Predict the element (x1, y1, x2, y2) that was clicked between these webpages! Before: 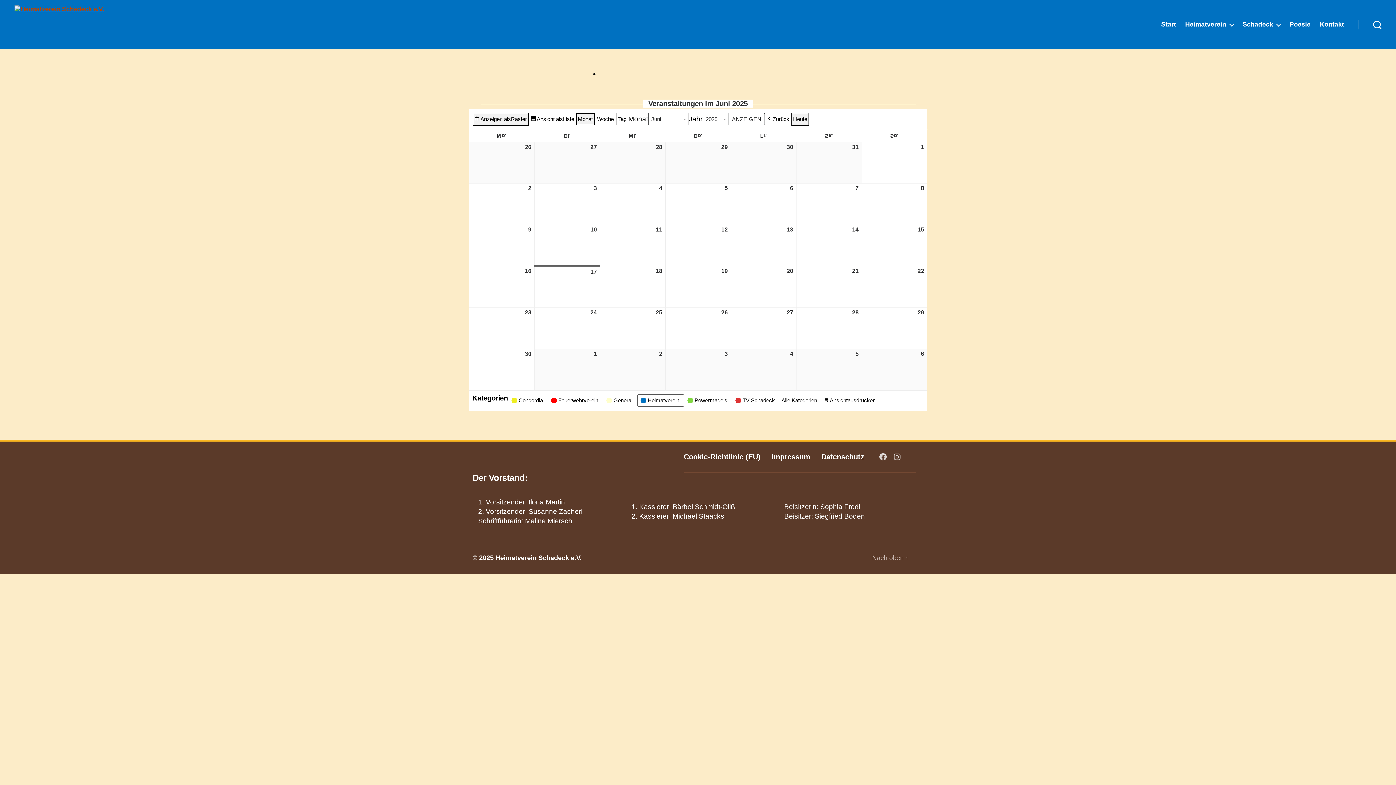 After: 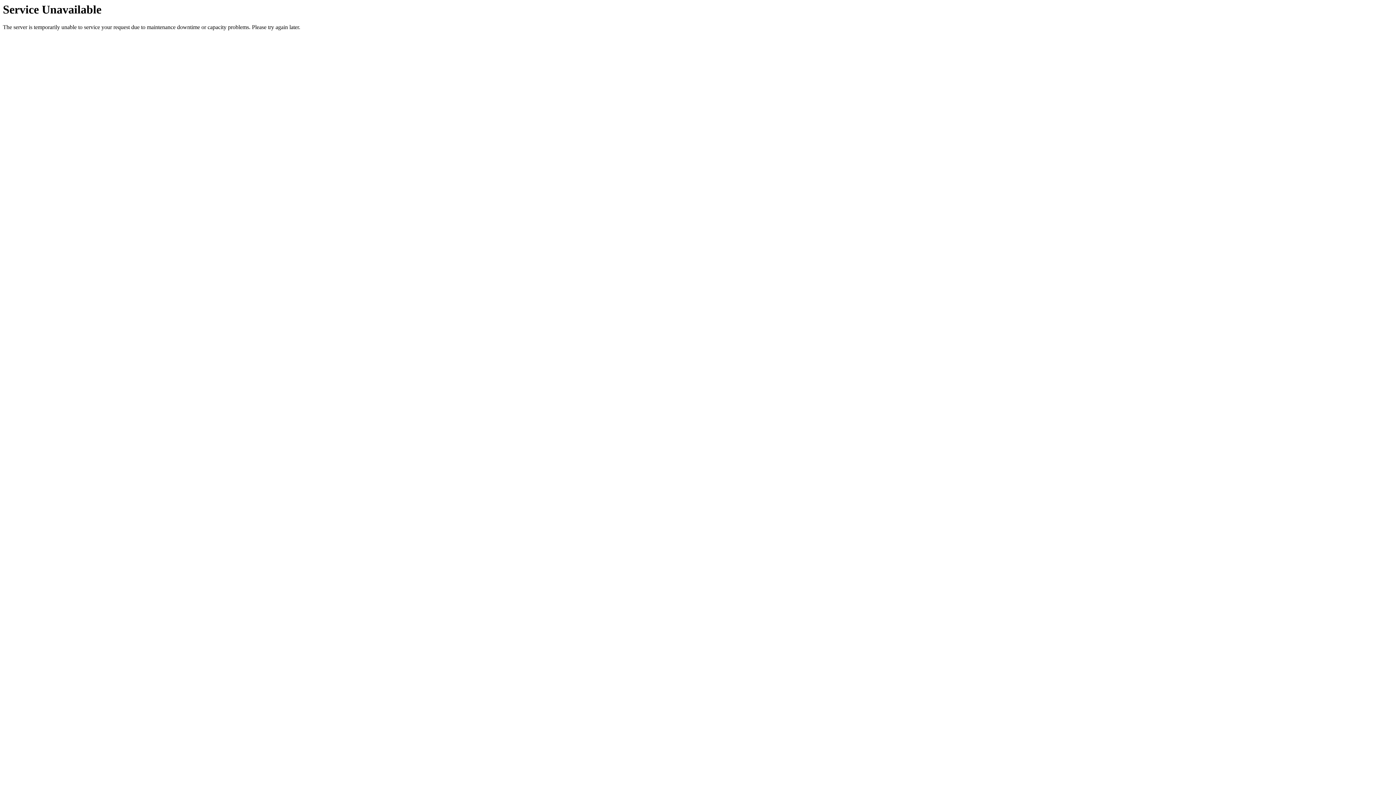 Action: label: Monat bbox: (576, 113, 594, 125)